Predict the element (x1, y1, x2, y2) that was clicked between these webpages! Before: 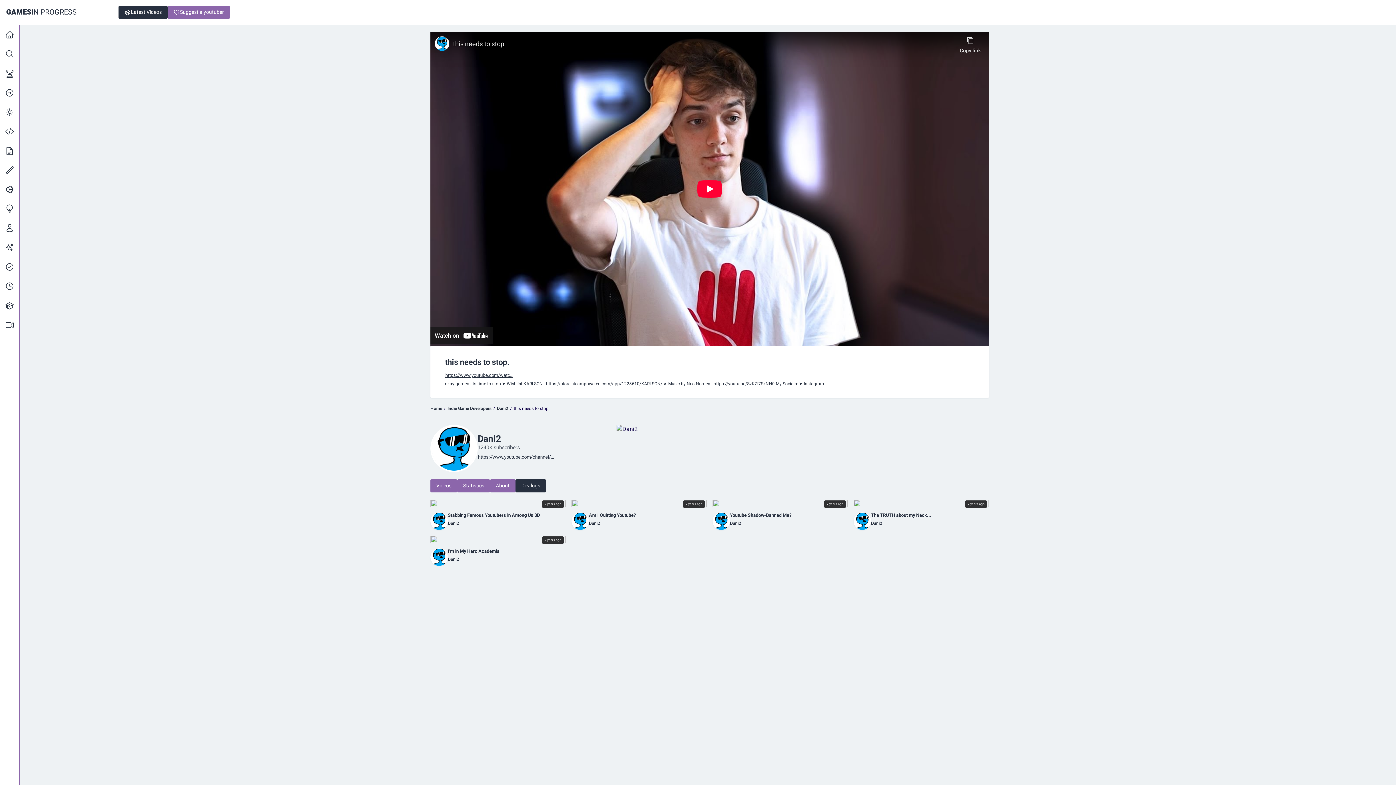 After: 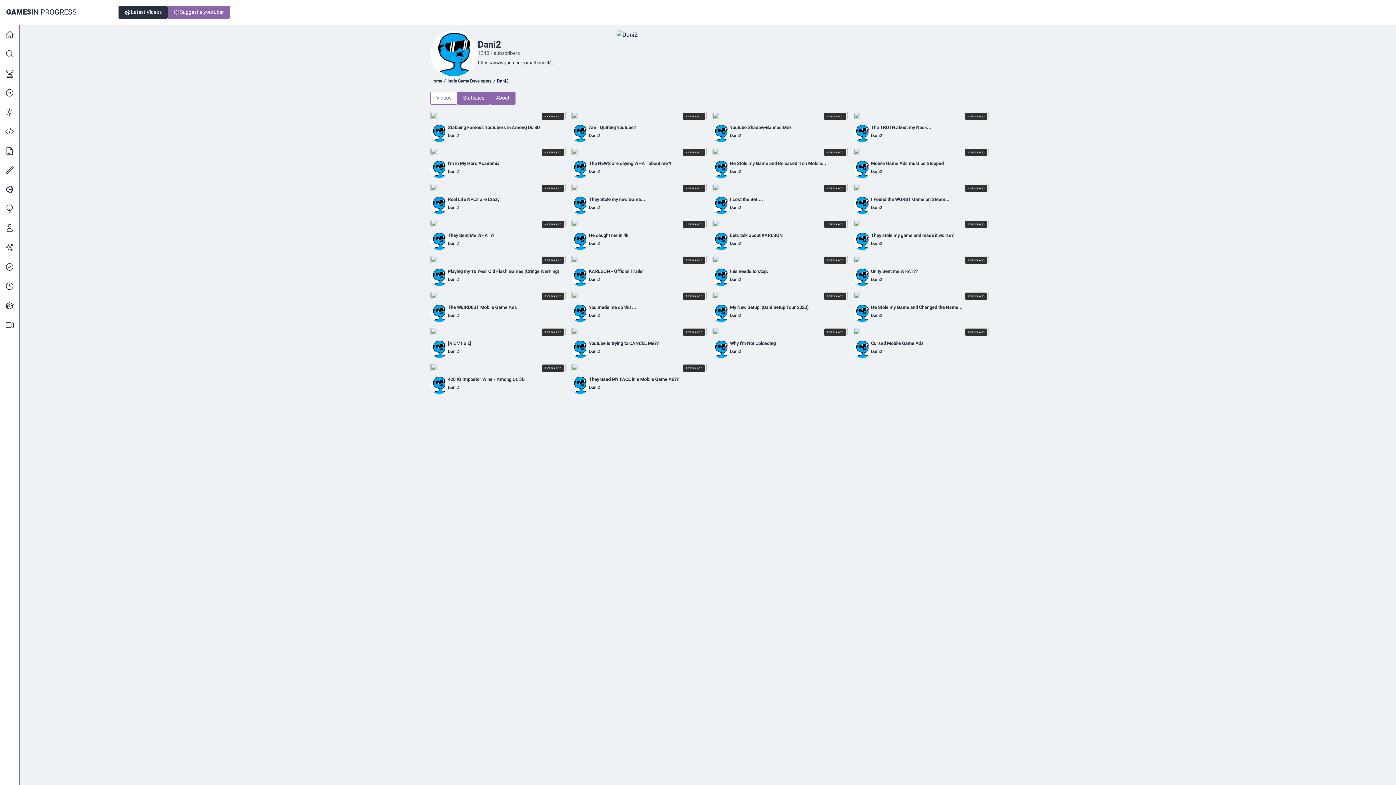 Action: label: Dani2 bbox: (871, 520, 931, 526)